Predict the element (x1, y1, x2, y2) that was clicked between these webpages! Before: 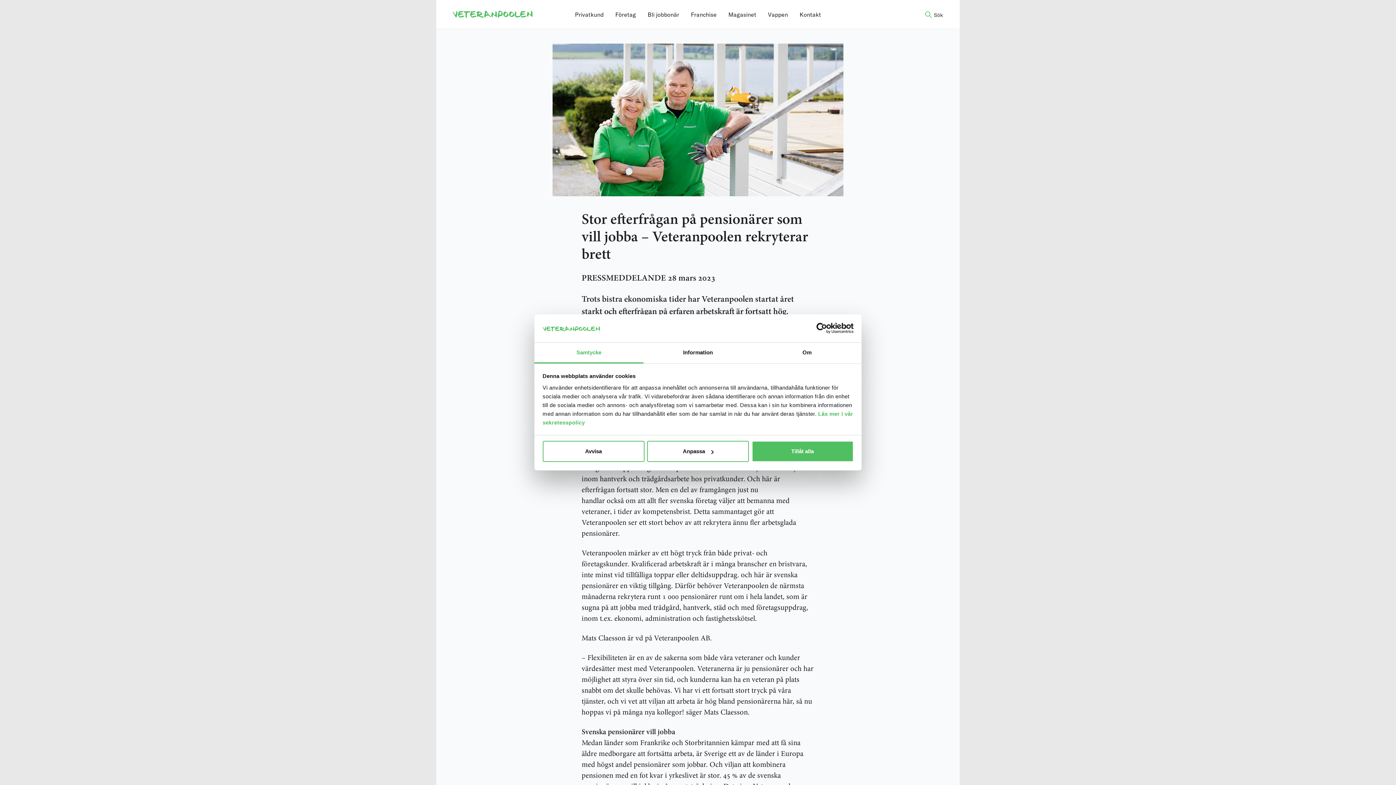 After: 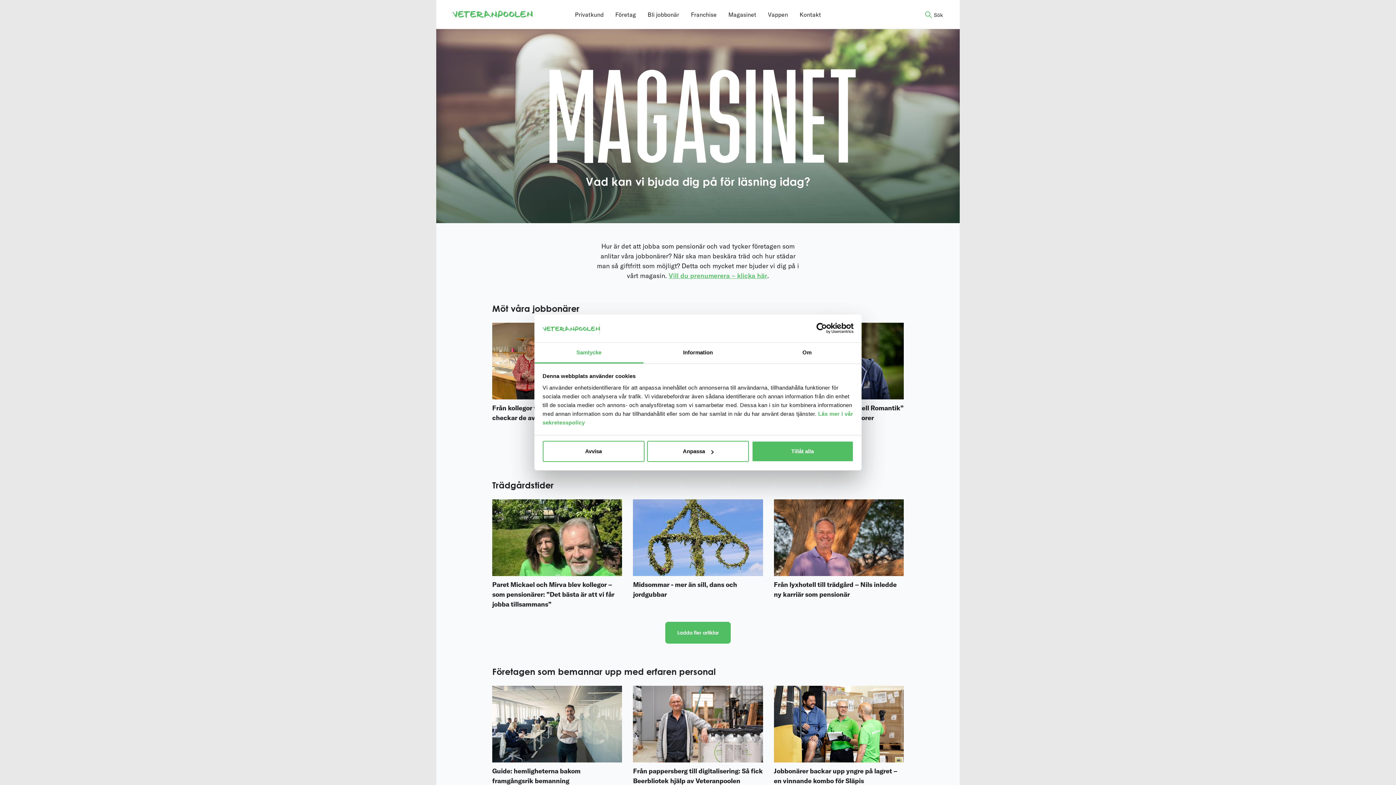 Action: label: Magasinet bbox: (728, 10, 756, 18)